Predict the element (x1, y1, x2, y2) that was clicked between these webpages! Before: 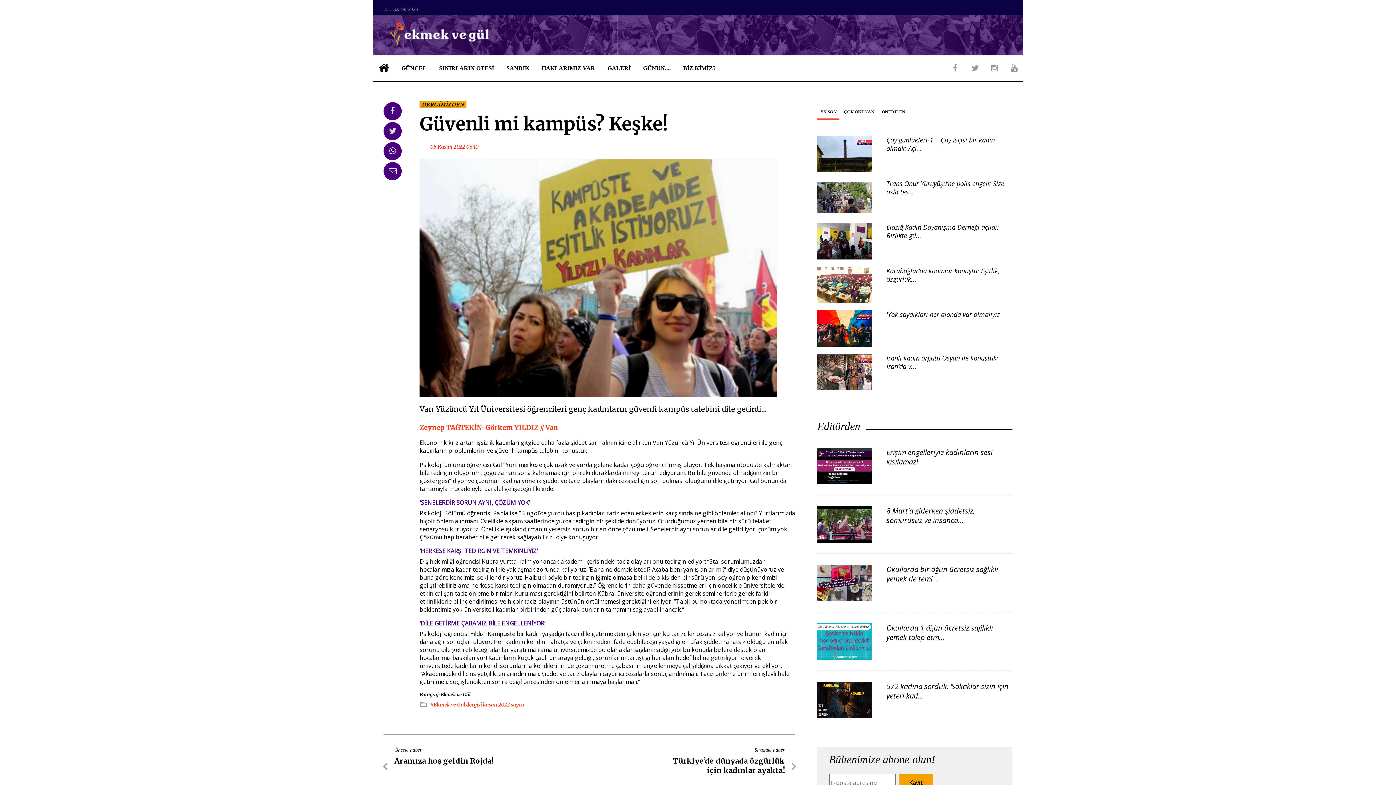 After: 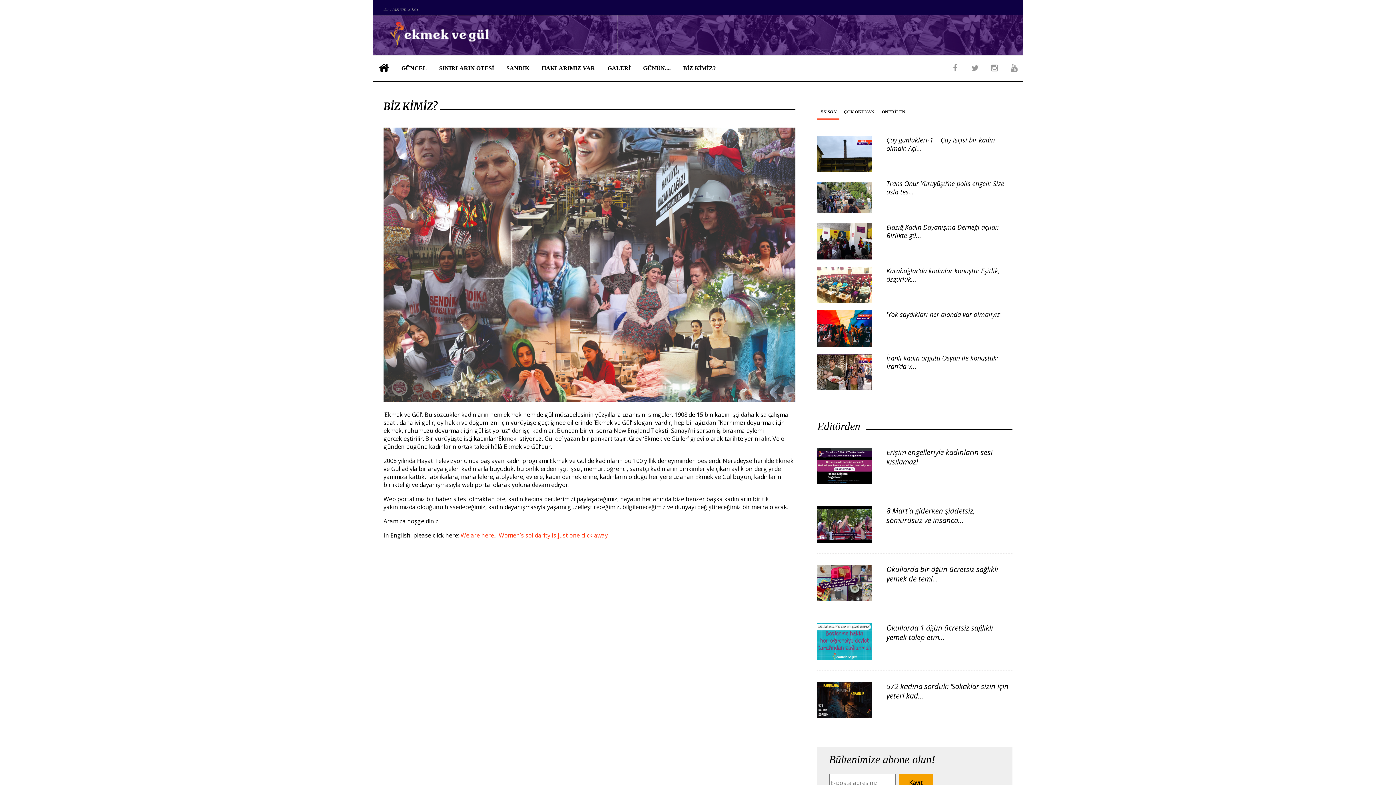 Action: label: BİZ KİMİZ? bbox: (677, 55, 722, 81)